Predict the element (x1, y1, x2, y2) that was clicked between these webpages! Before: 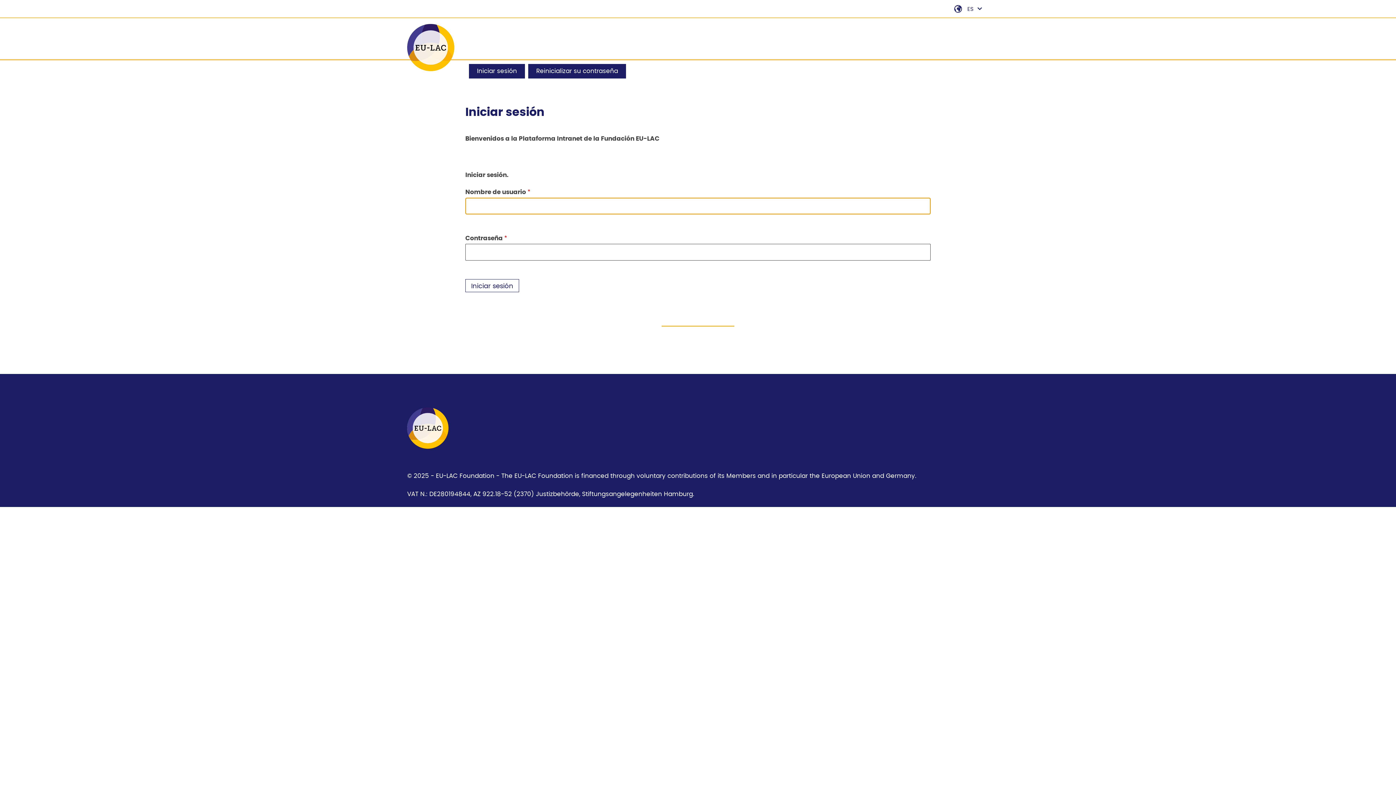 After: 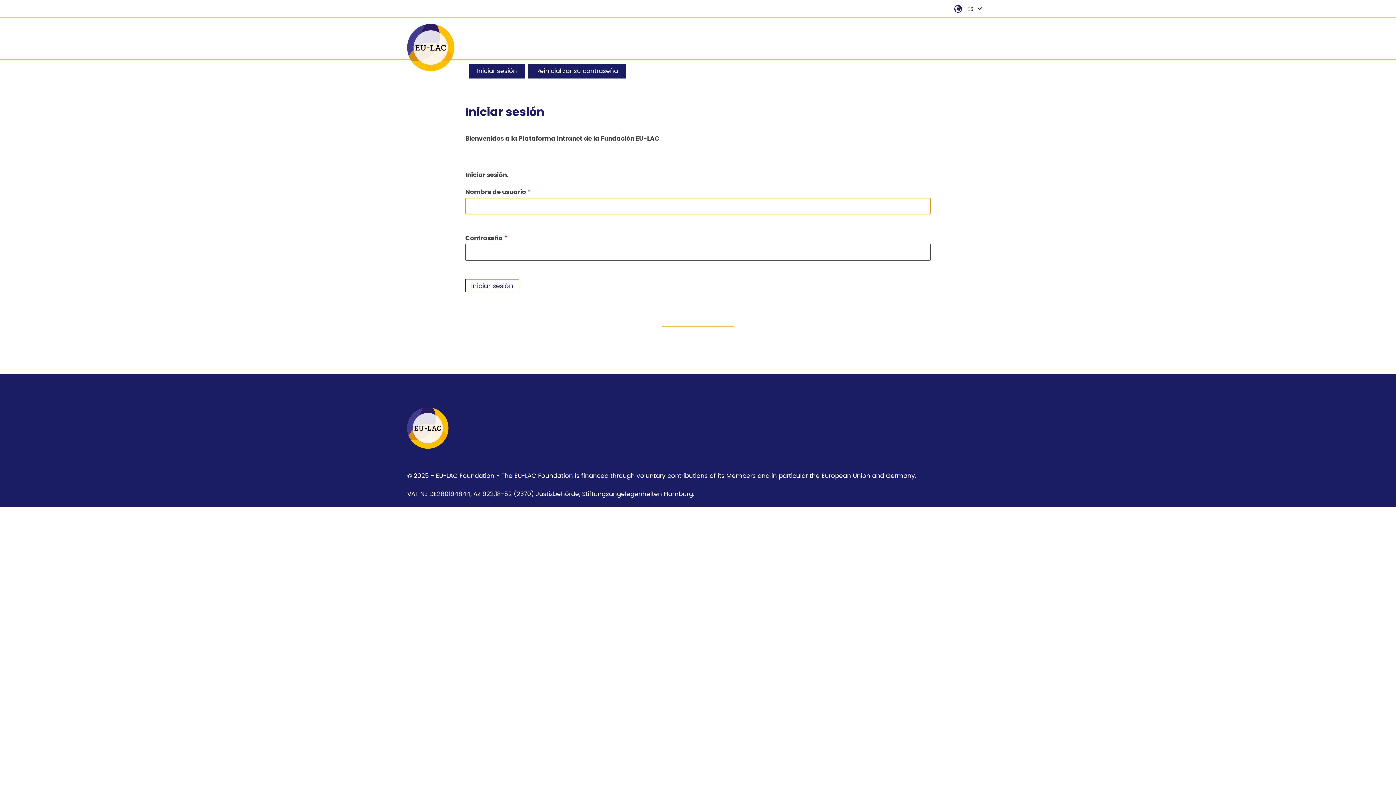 Action: bbox: (407, 444, 448, 450)